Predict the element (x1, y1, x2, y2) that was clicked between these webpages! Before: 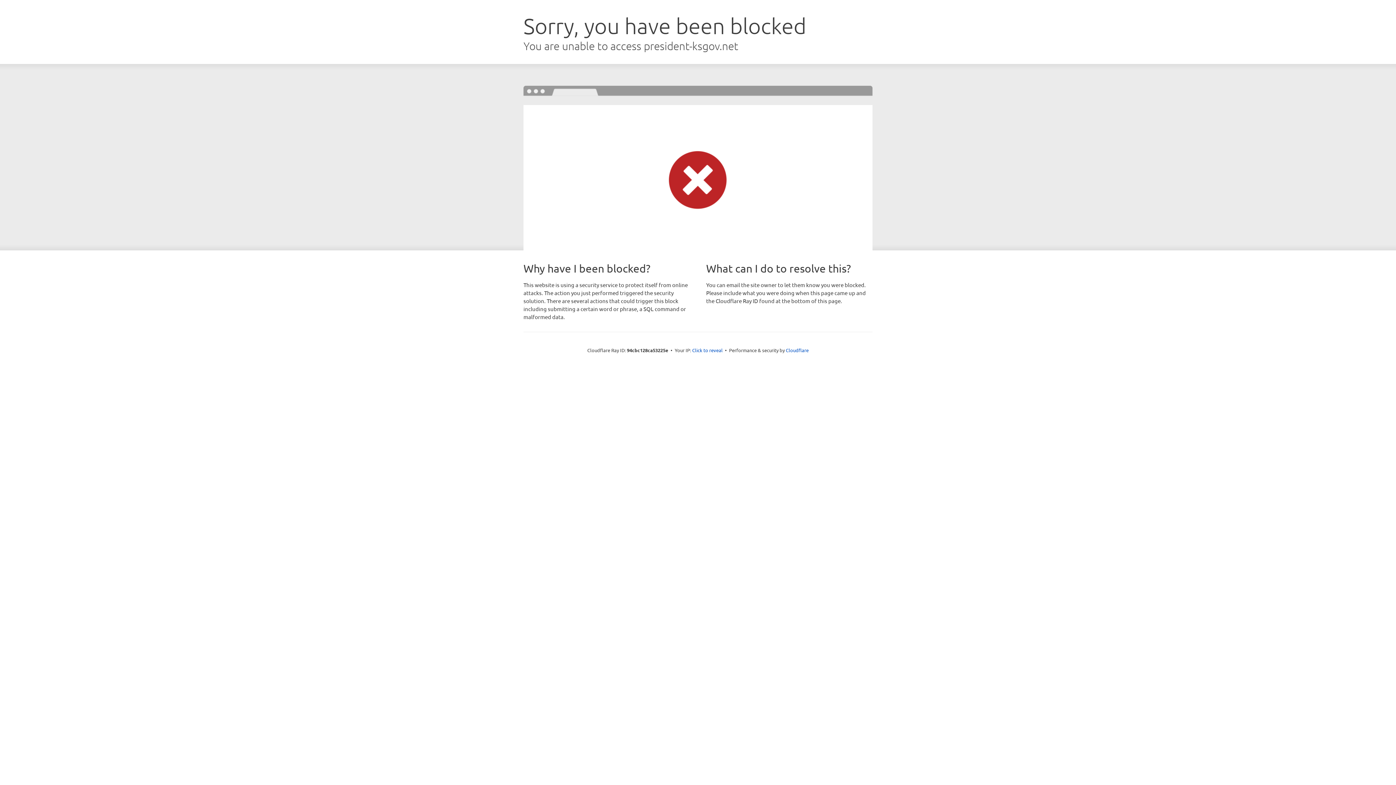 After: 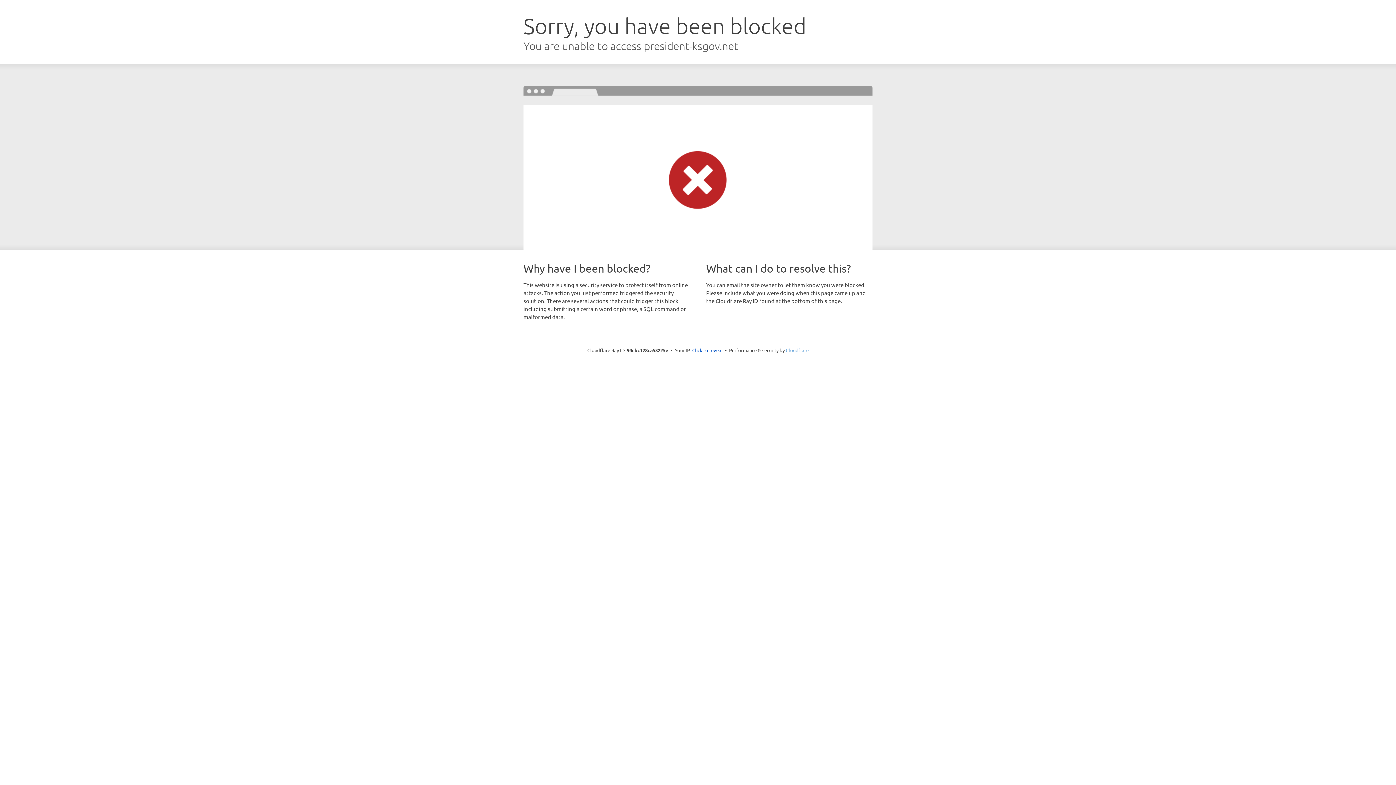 Action: bbox: (786, 347, 808, 353) label: Cloudflare